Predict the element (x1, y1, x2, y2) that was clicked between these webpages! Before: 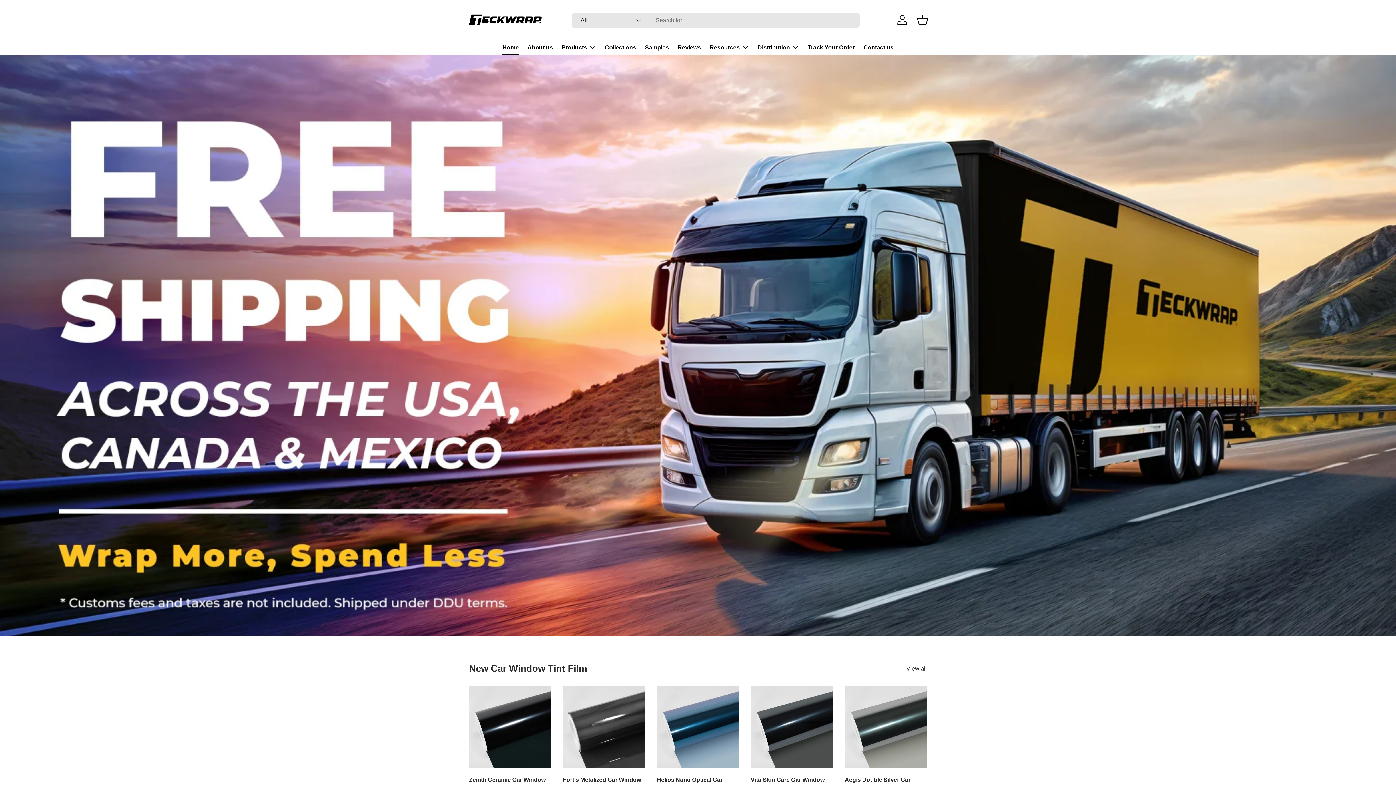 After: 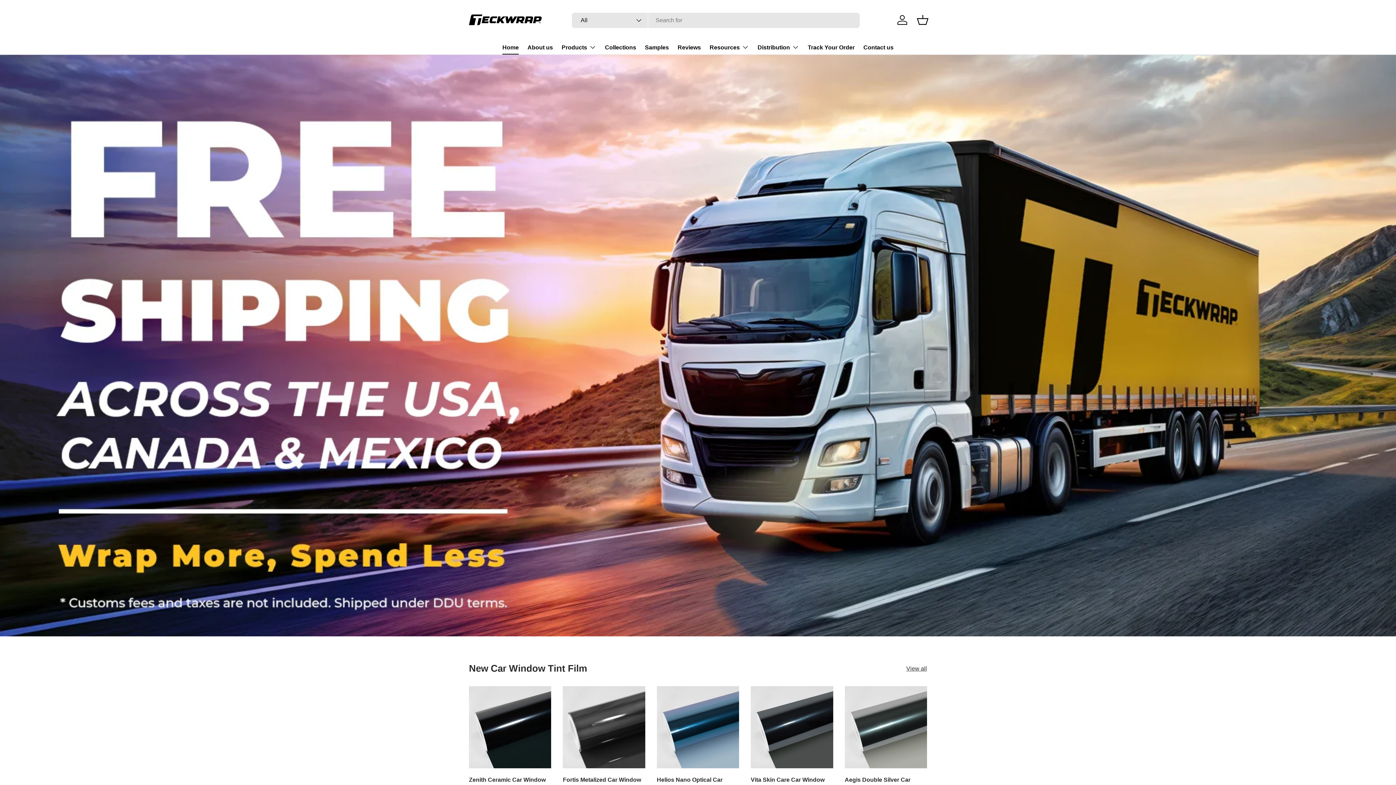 Action: label: Reviews bbox: (677, 40, 701, 54)